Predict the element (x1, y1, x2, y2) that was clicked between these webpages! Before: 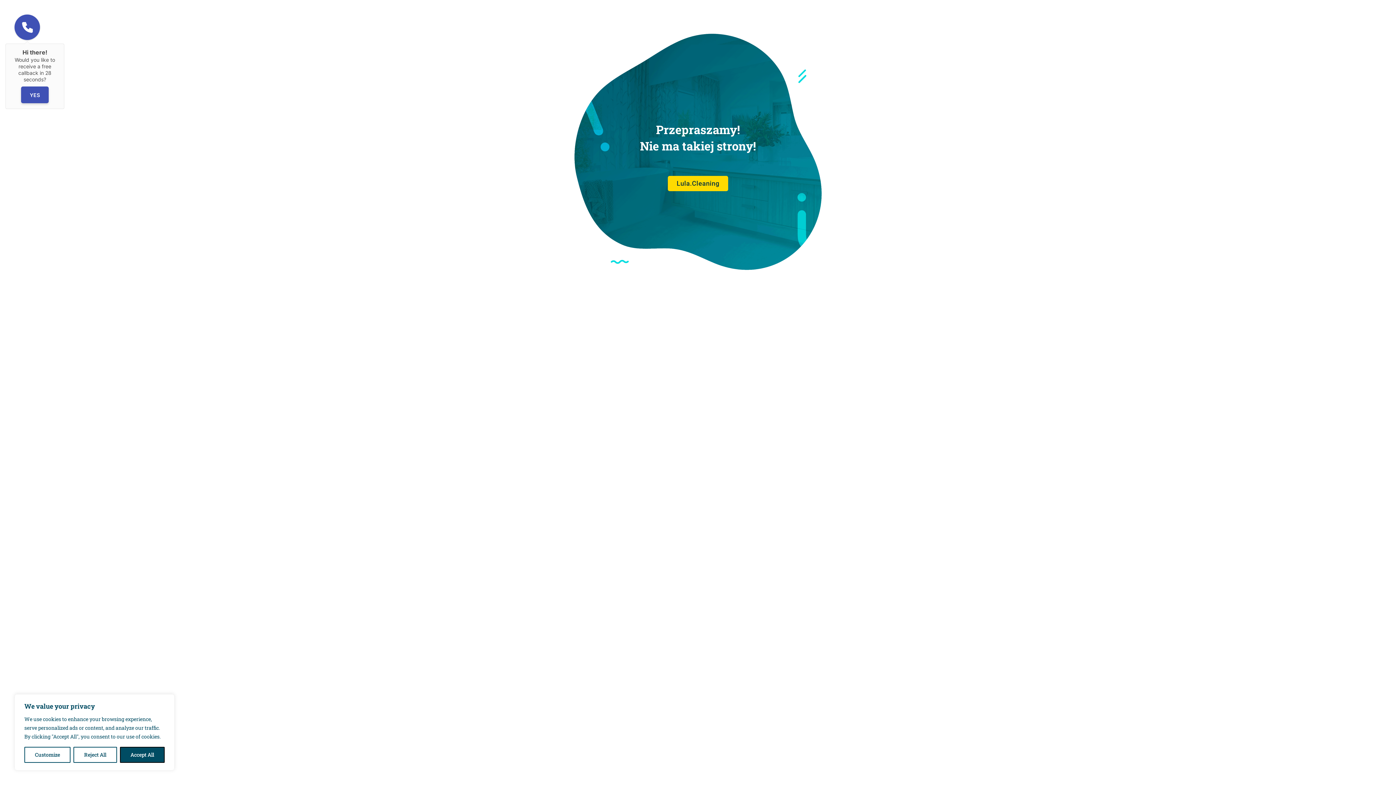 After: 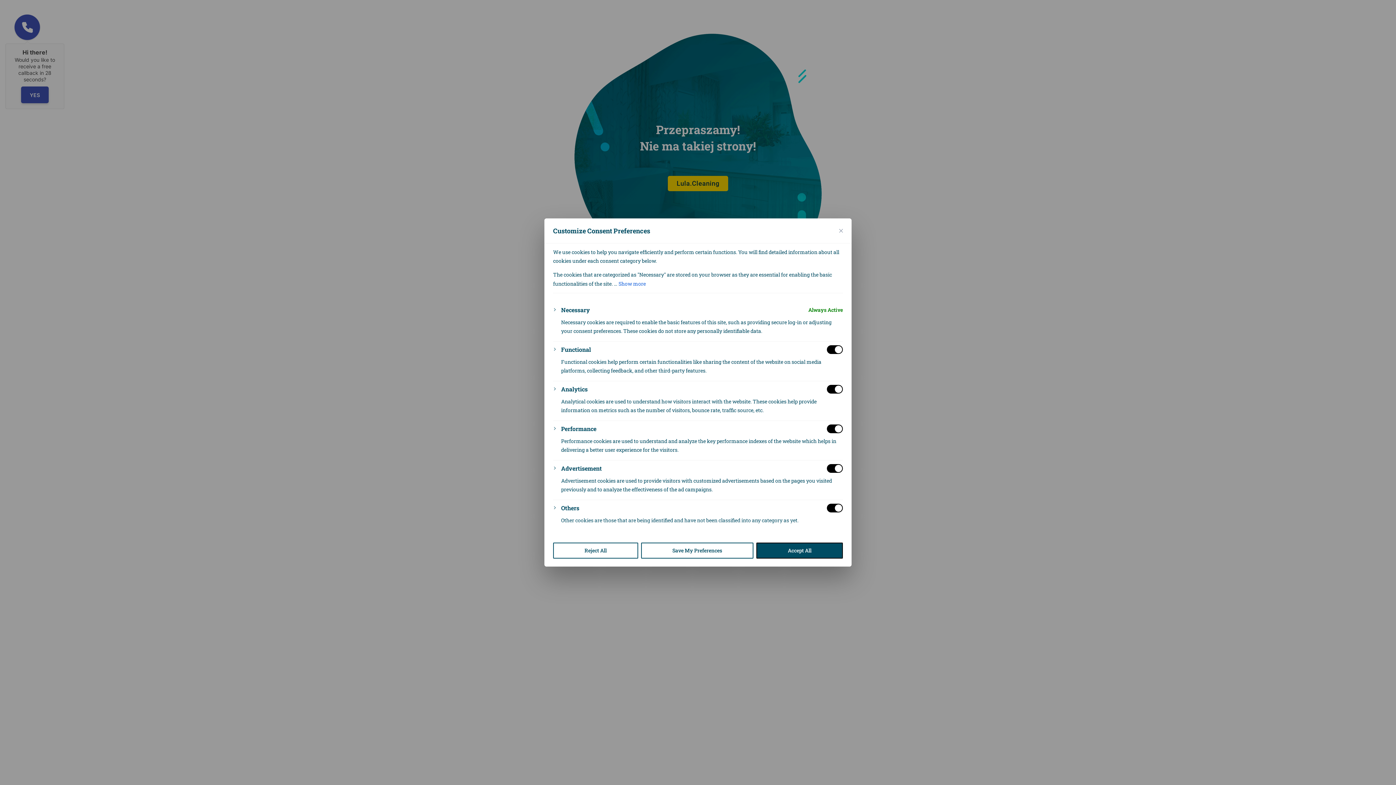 Action: bbox: (24, 747, 70, 763) label: Customize